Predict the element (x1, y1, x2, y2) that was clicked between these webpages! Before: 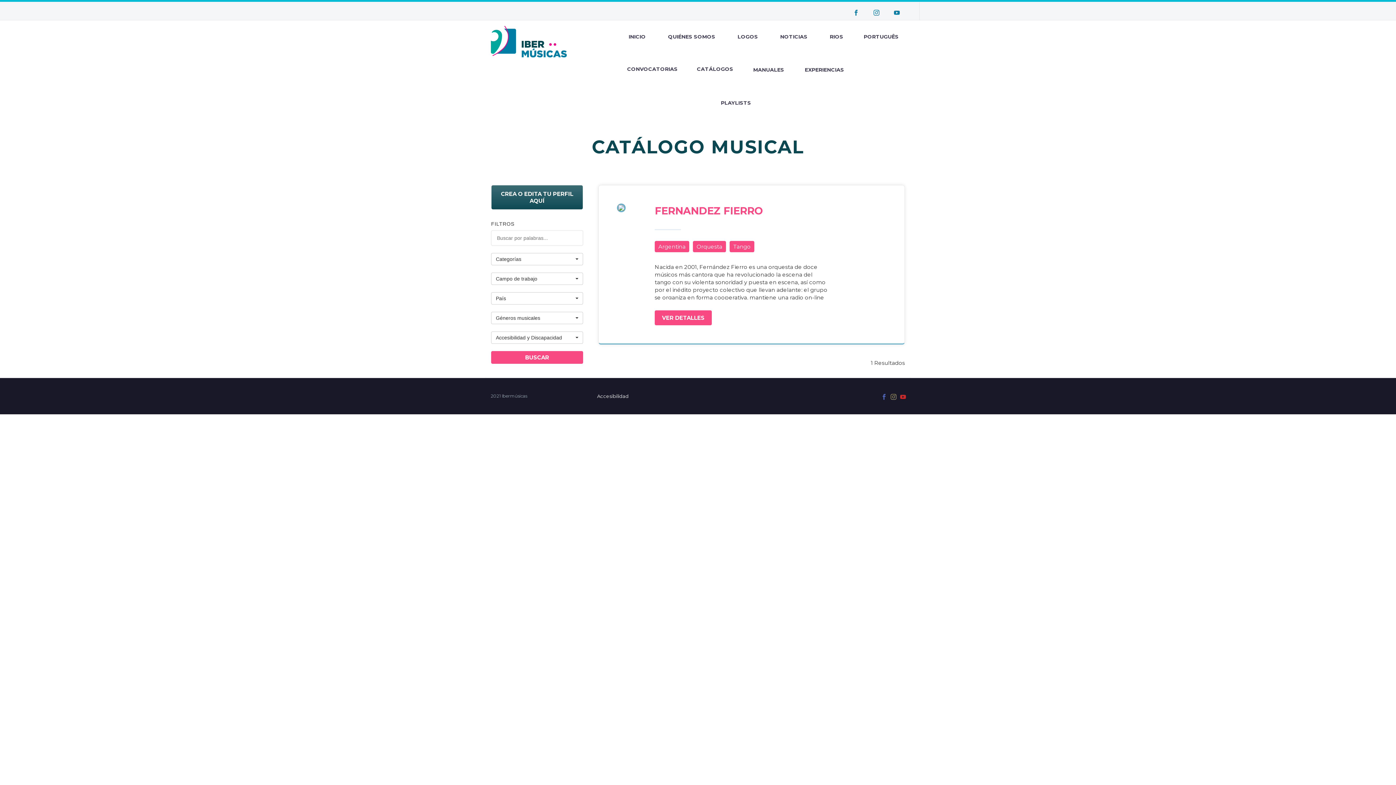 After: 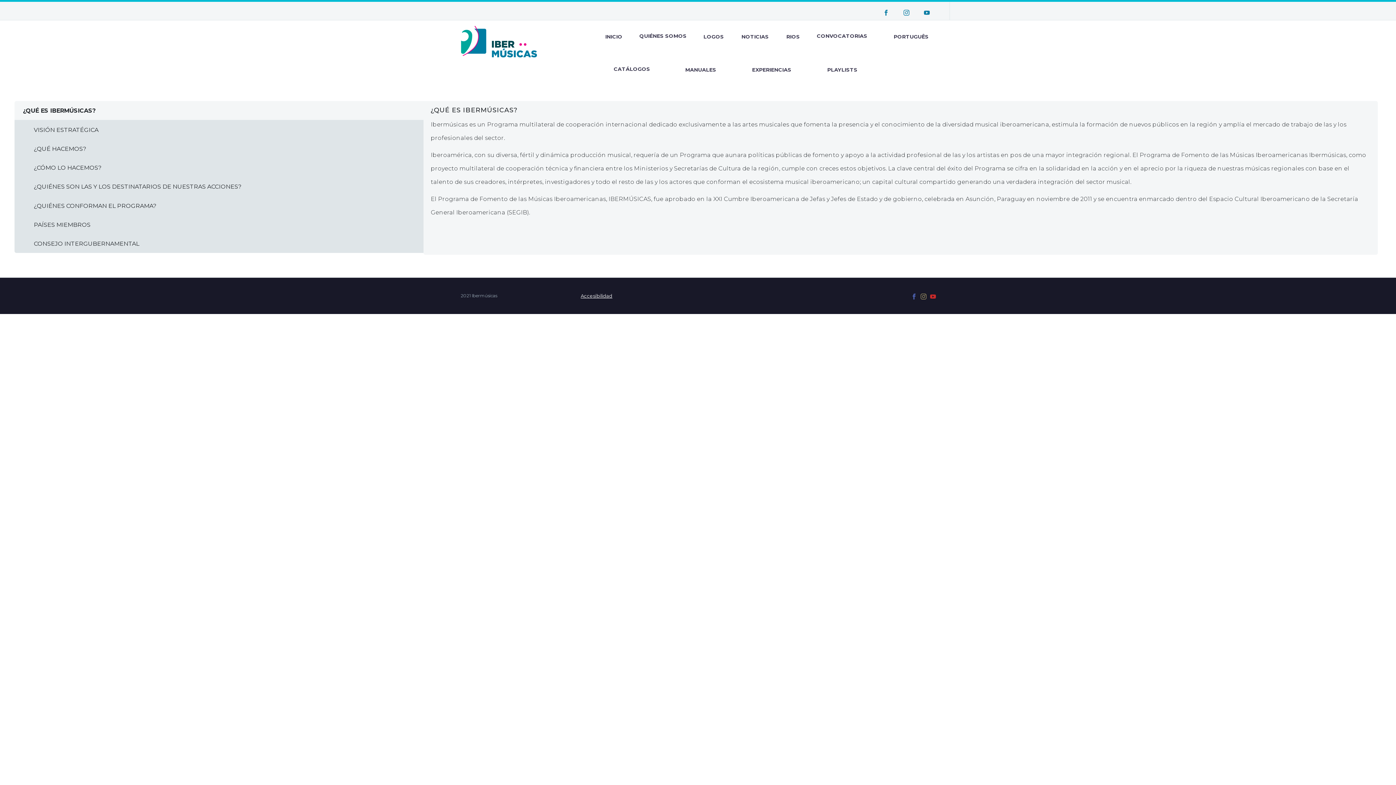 Action: bbox: (662, 32, 720, 41) label: QUIÉNES SOMOS